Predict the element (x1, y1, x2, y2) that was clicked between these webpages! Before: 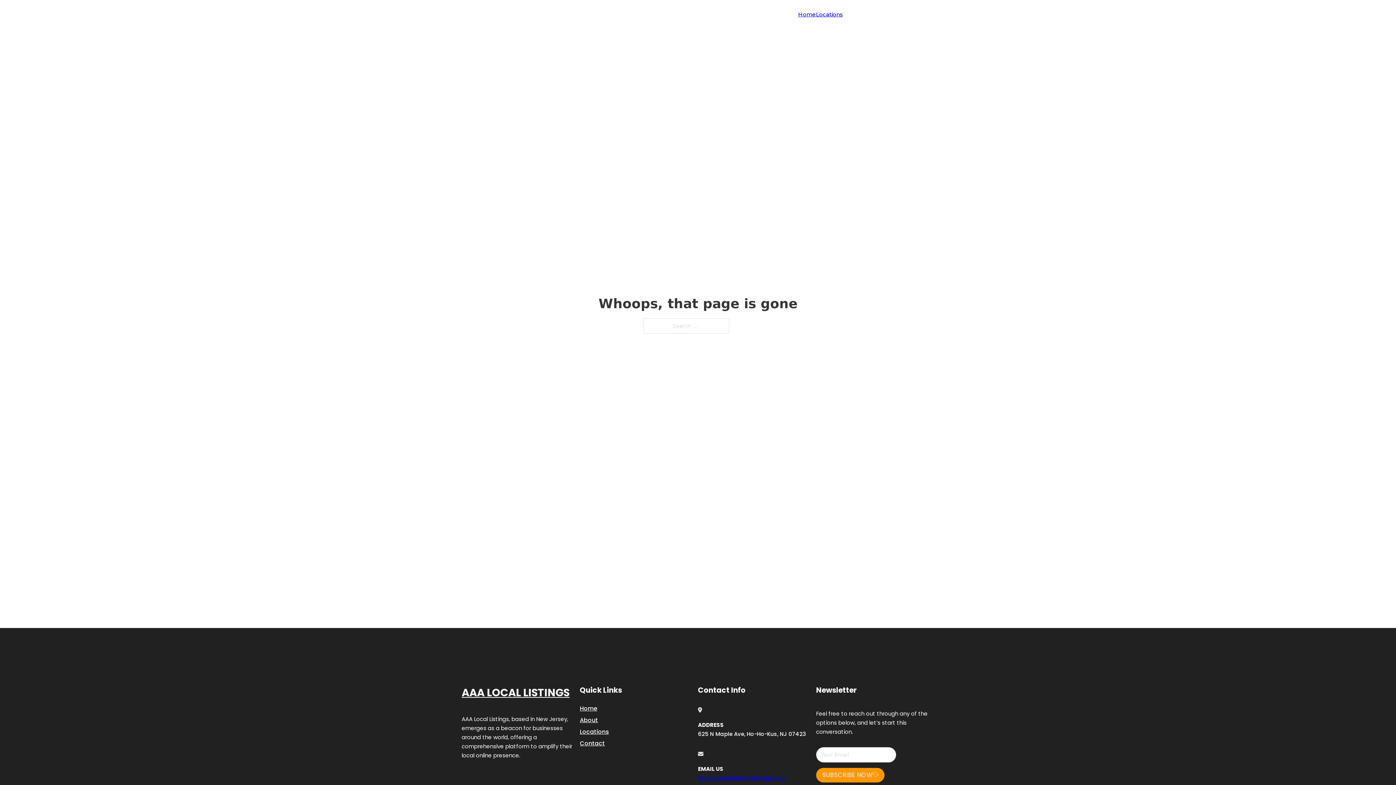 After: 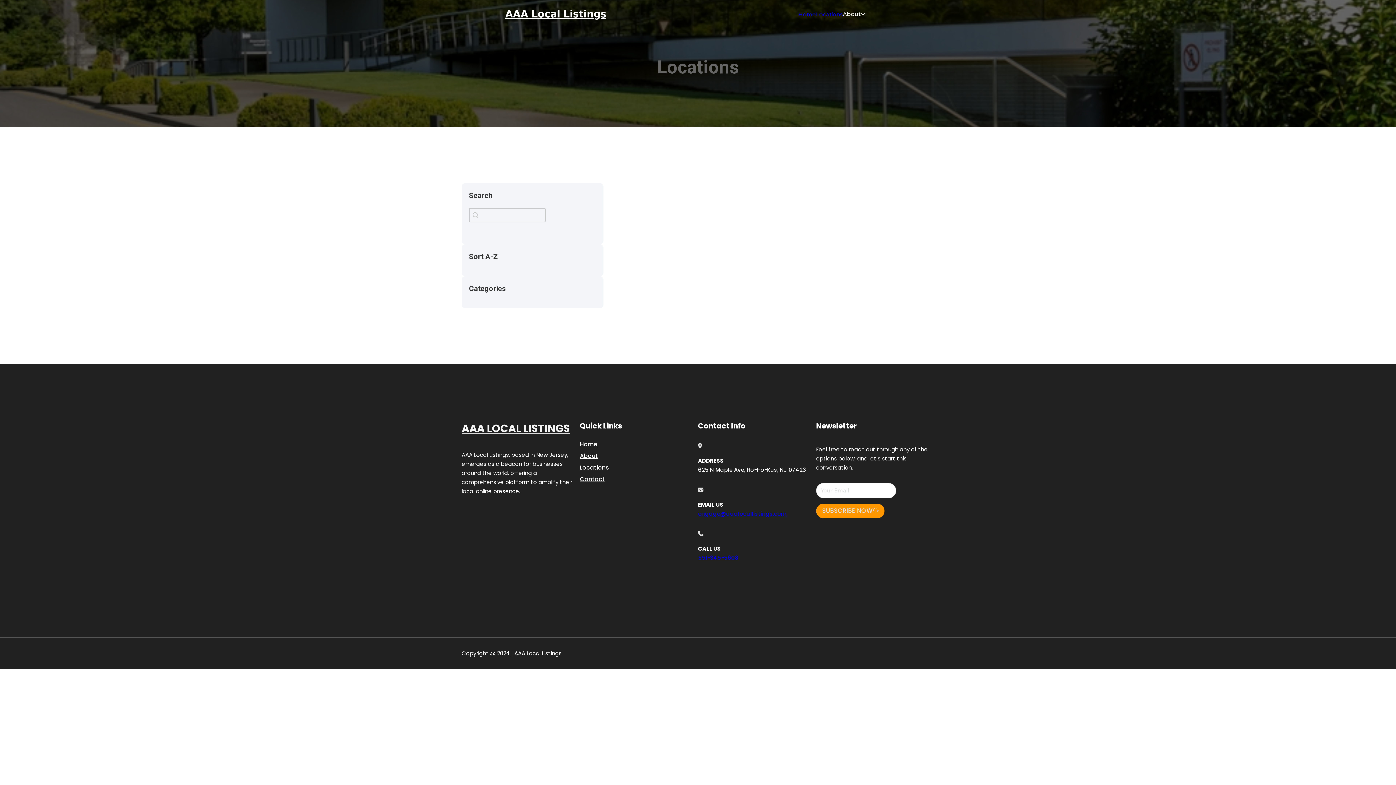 Action: bbox: (816, 9, 843, 18) label: Locations